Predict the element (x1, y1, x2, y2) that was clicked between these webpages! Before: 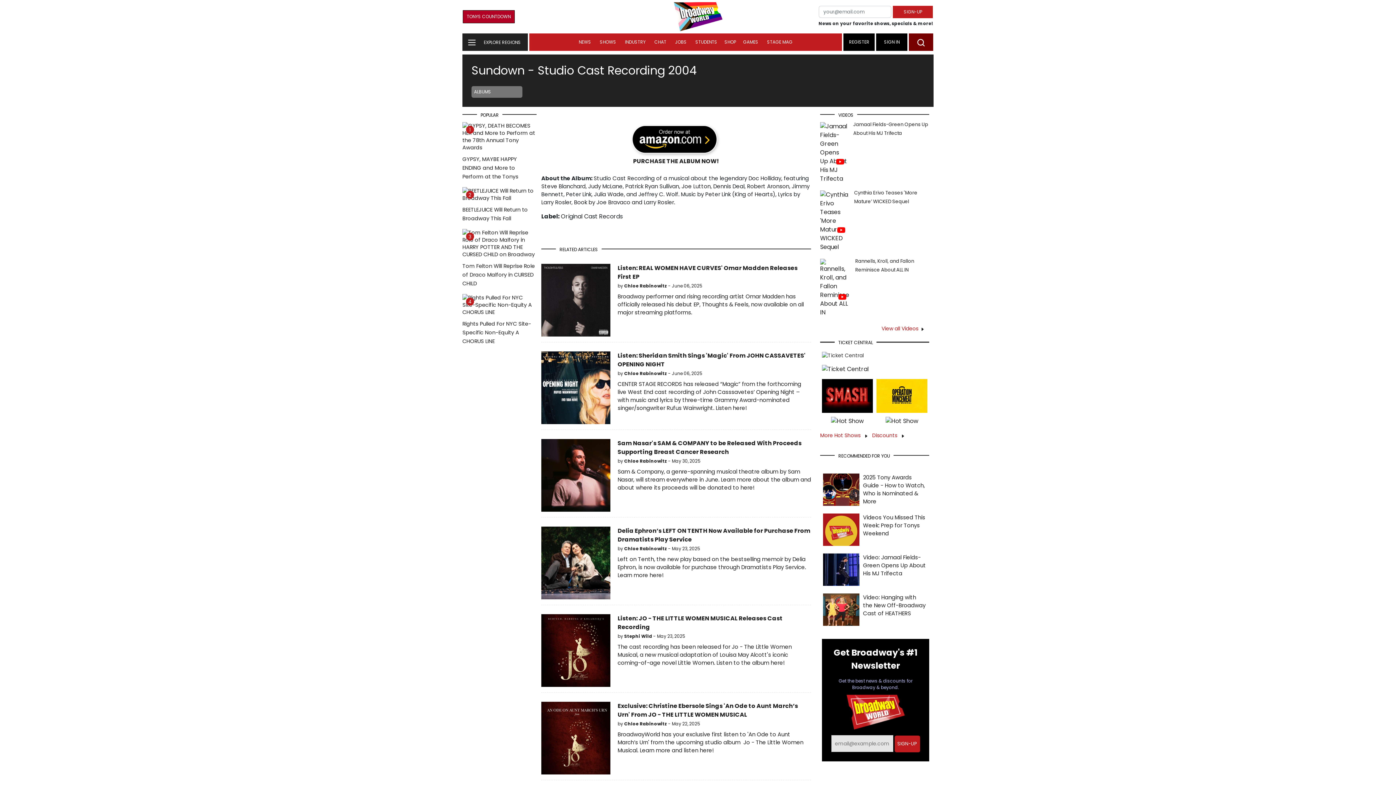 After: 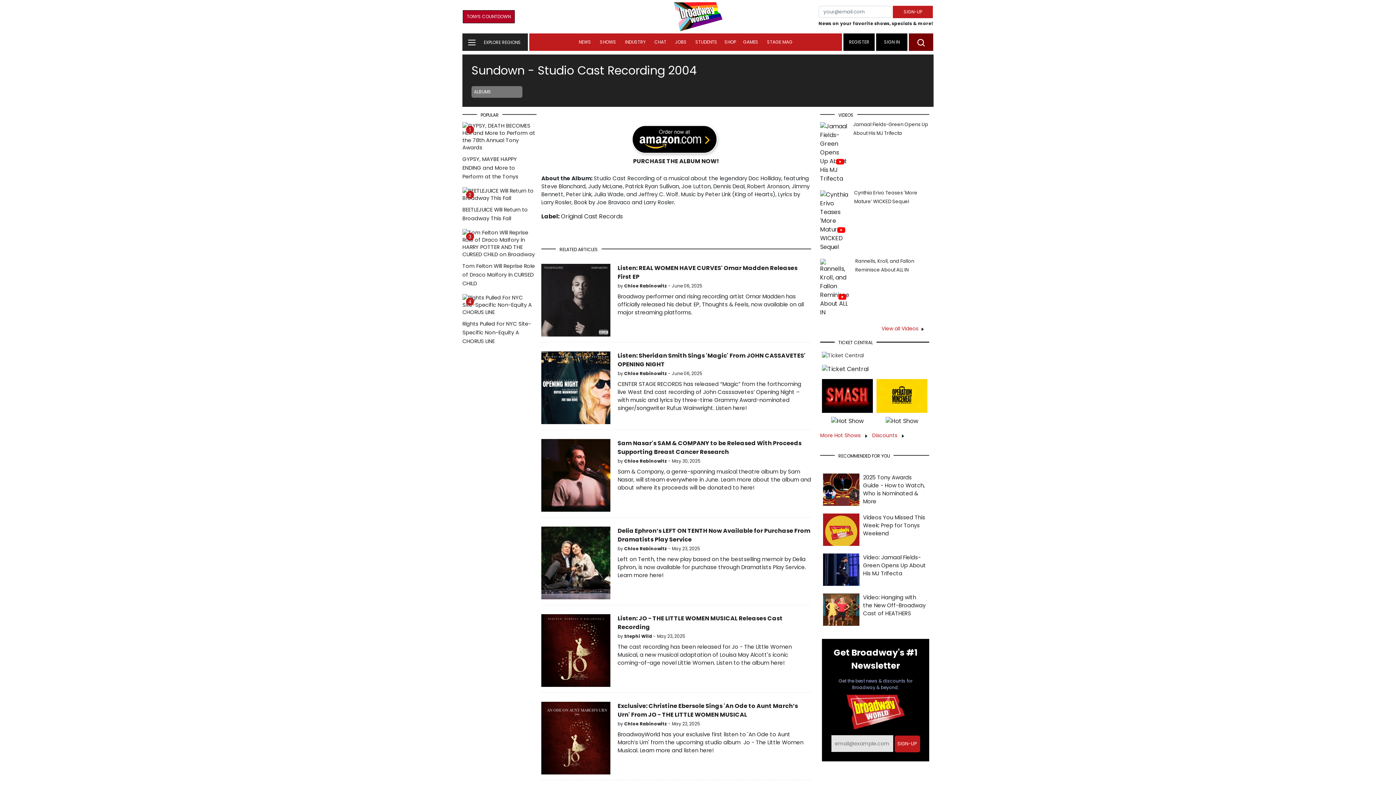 Action: bbox: (876, 391, 927, 400)